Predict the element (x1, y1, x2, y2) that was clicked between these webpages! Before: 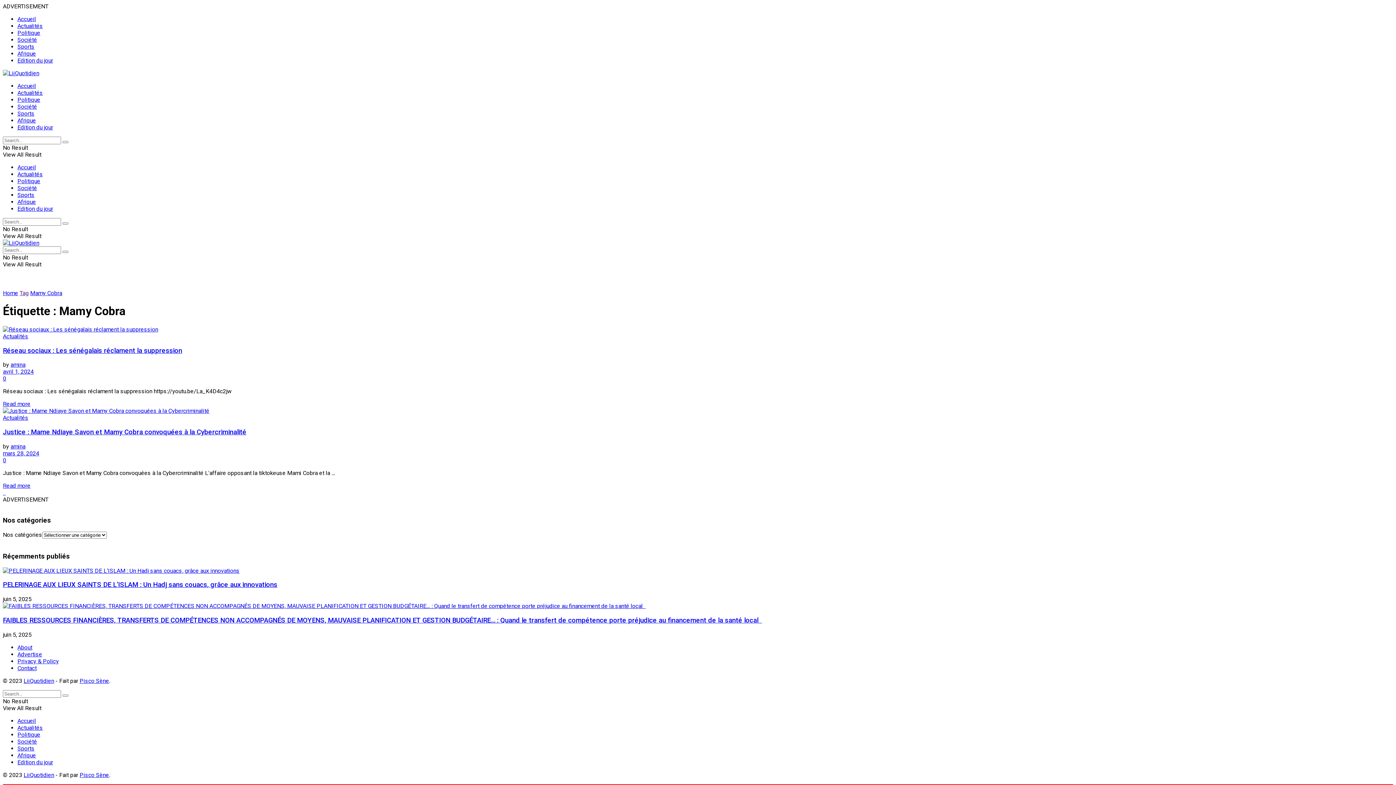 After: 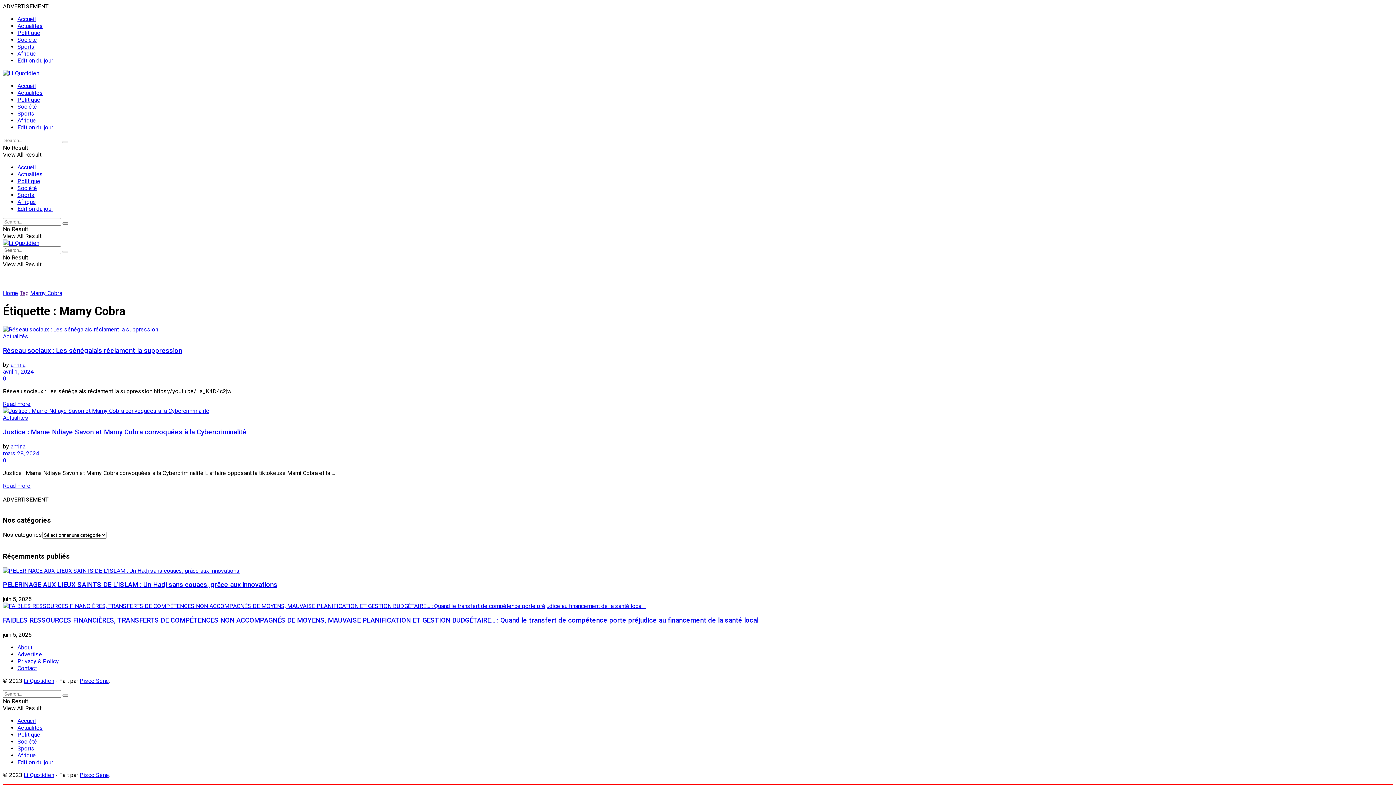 Action: bbox: (23, 677, 54, 684) label: LiiQuotidien